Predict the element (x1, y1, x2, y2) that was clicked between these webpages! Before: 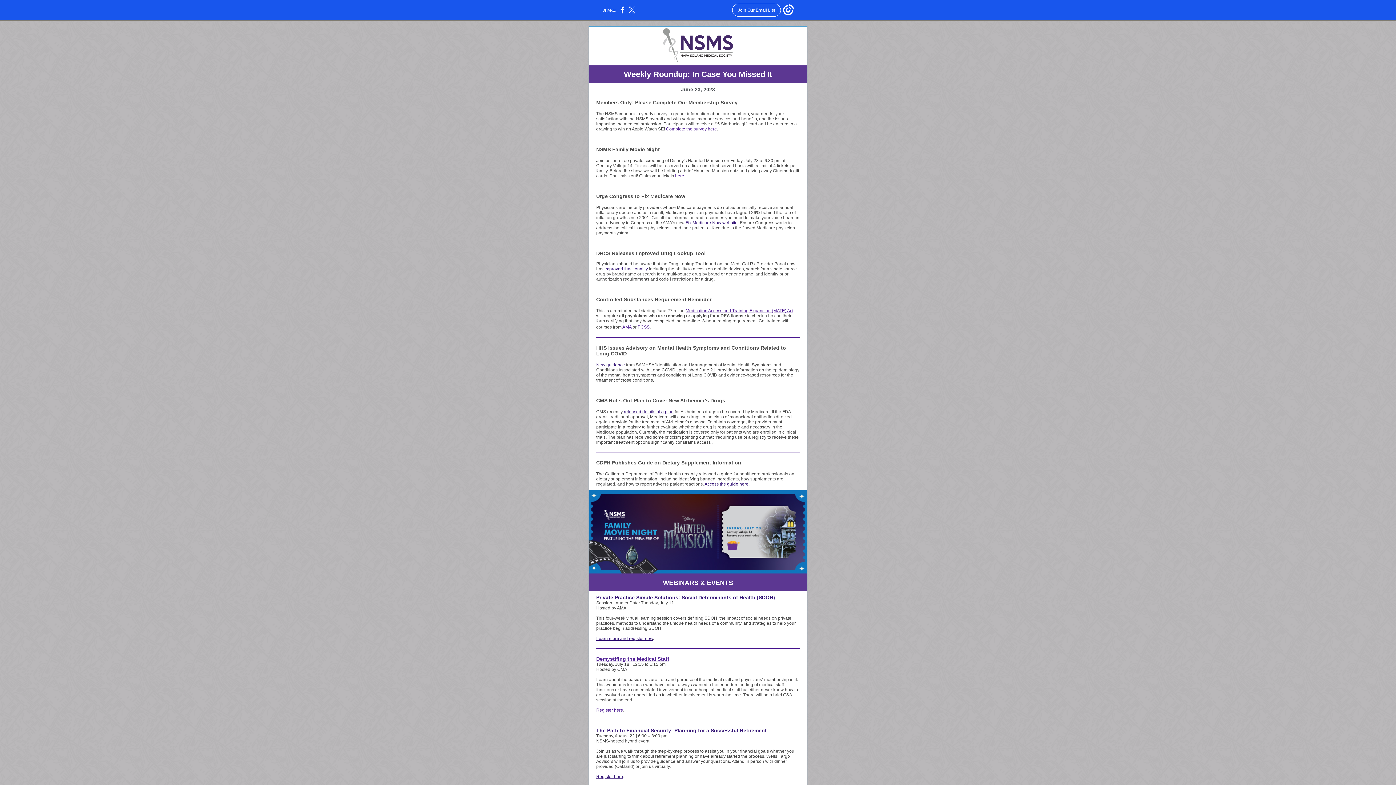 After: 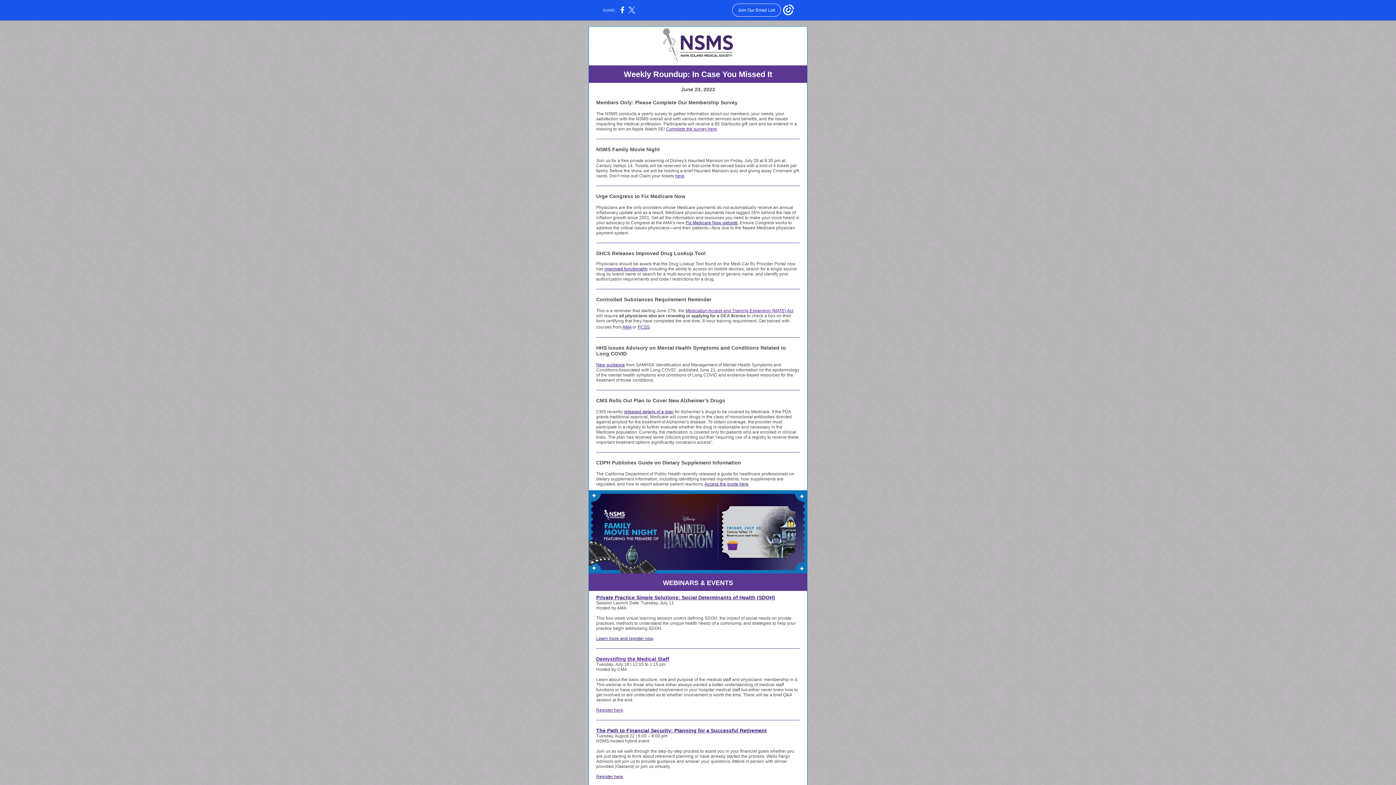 Action: label: improved functionality bbox: (604, 266, 648, 271)